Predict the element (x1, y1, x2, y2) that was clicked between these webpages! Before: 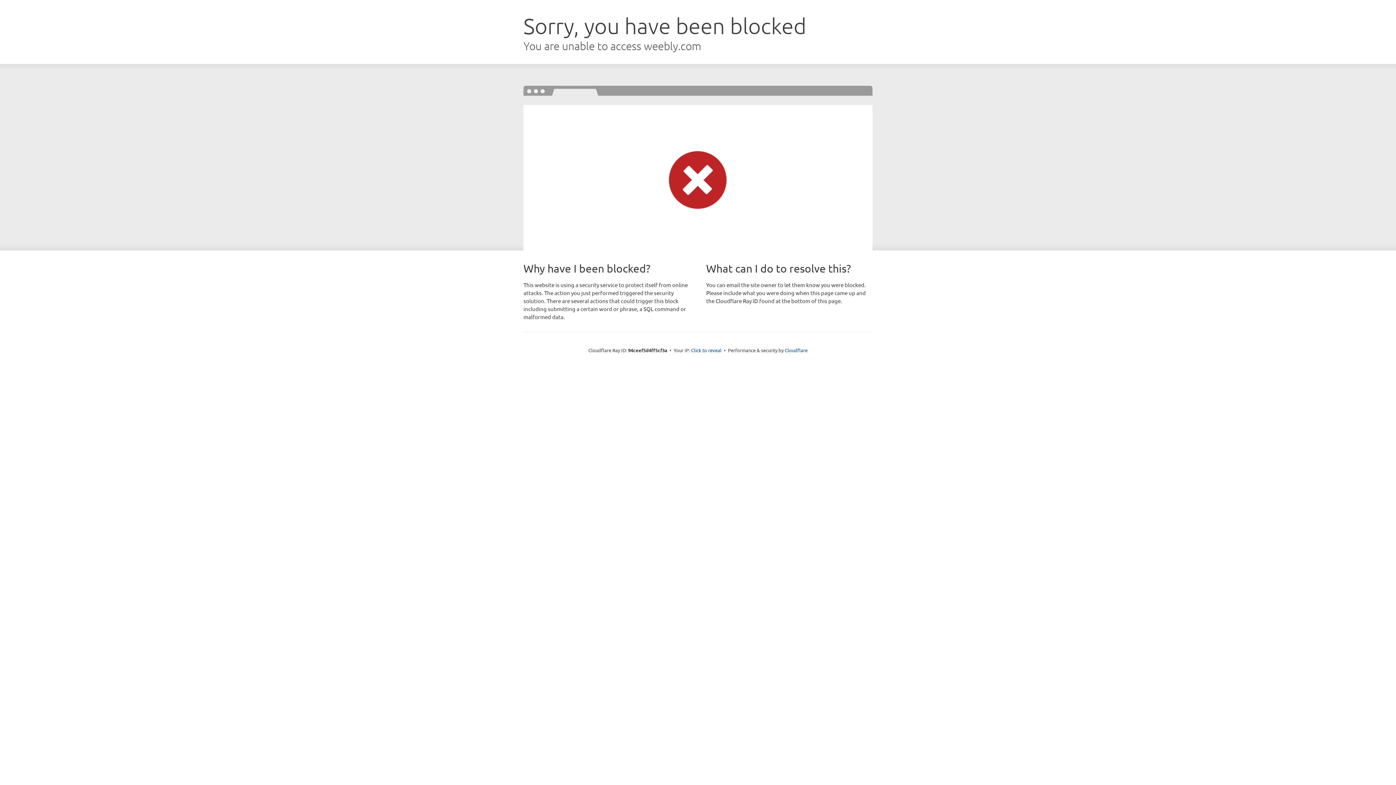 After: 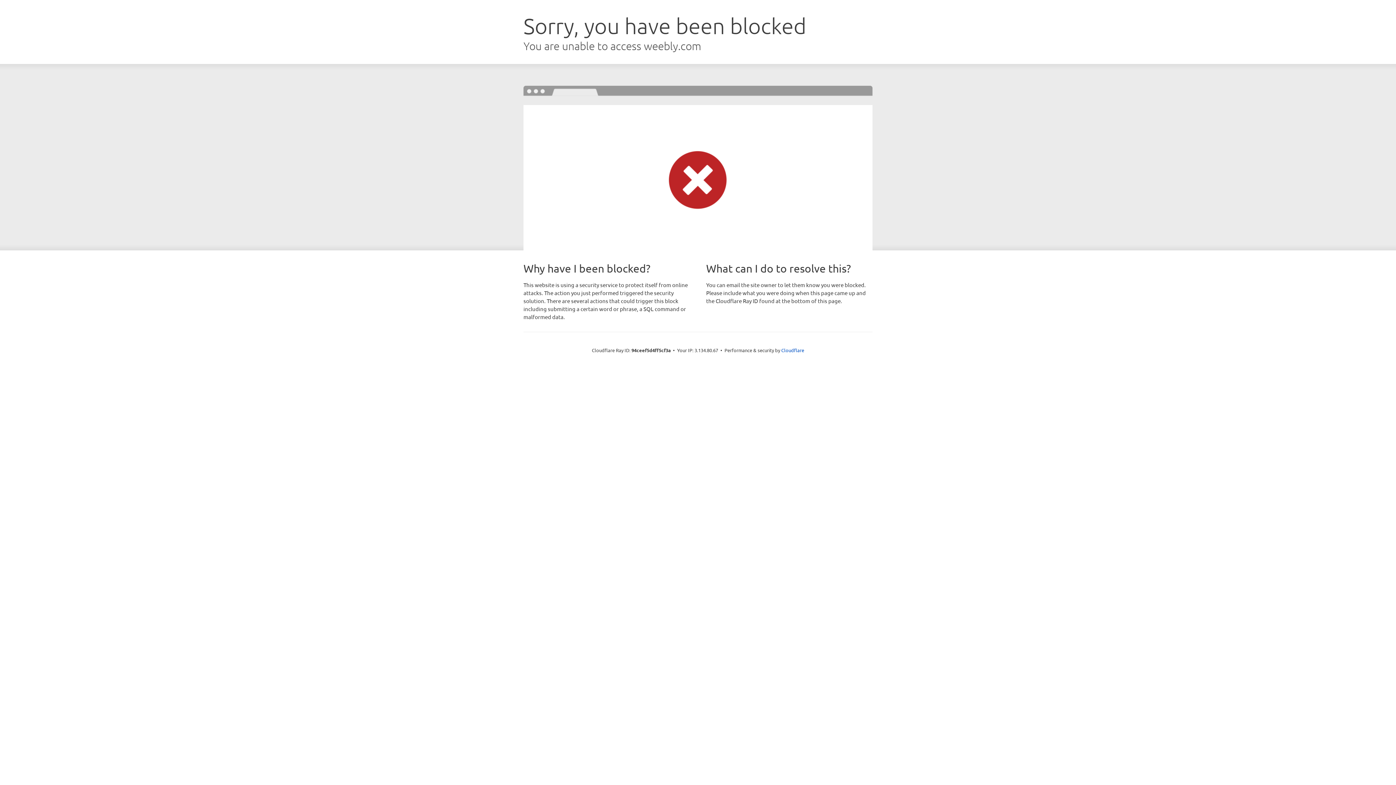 Action: label: Click to reveal bbox: (691, 346, 721, 353)